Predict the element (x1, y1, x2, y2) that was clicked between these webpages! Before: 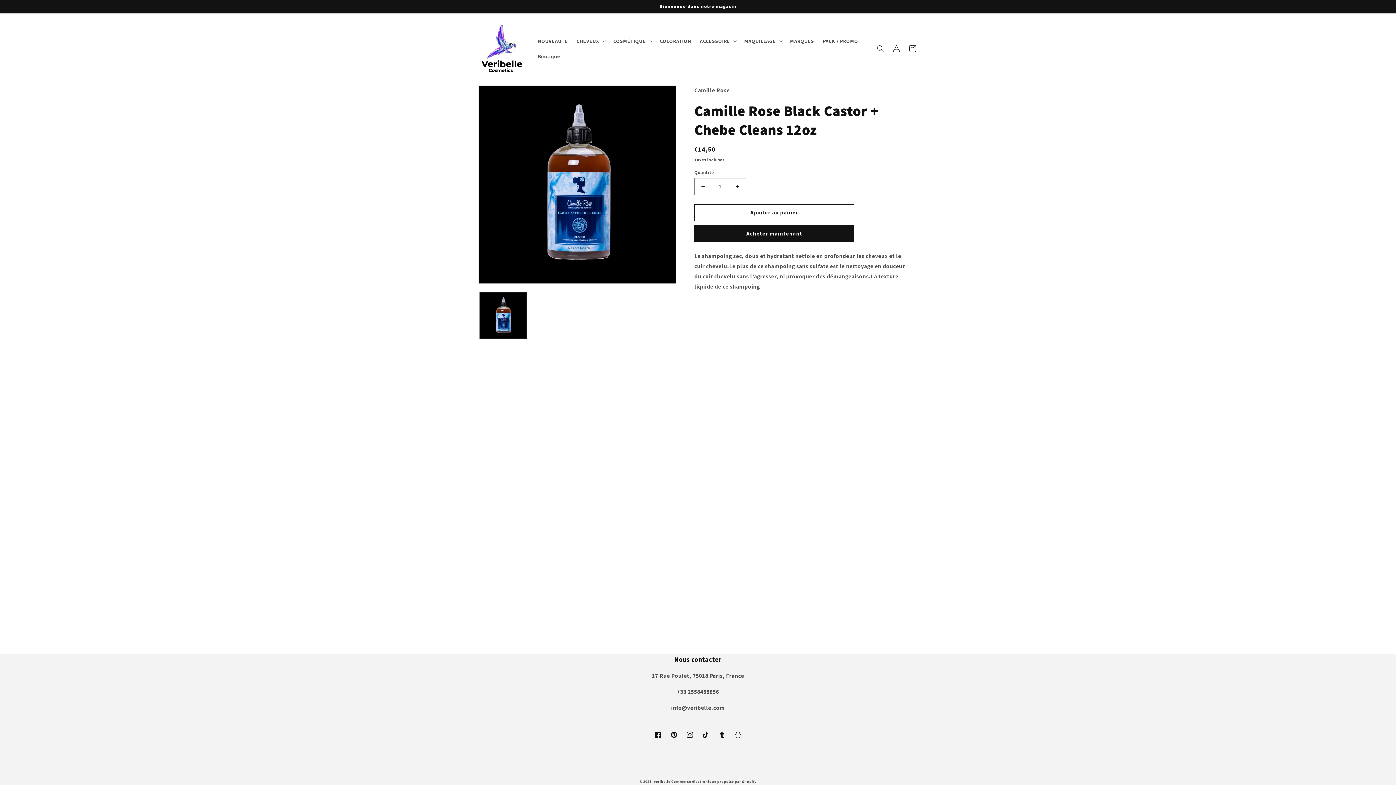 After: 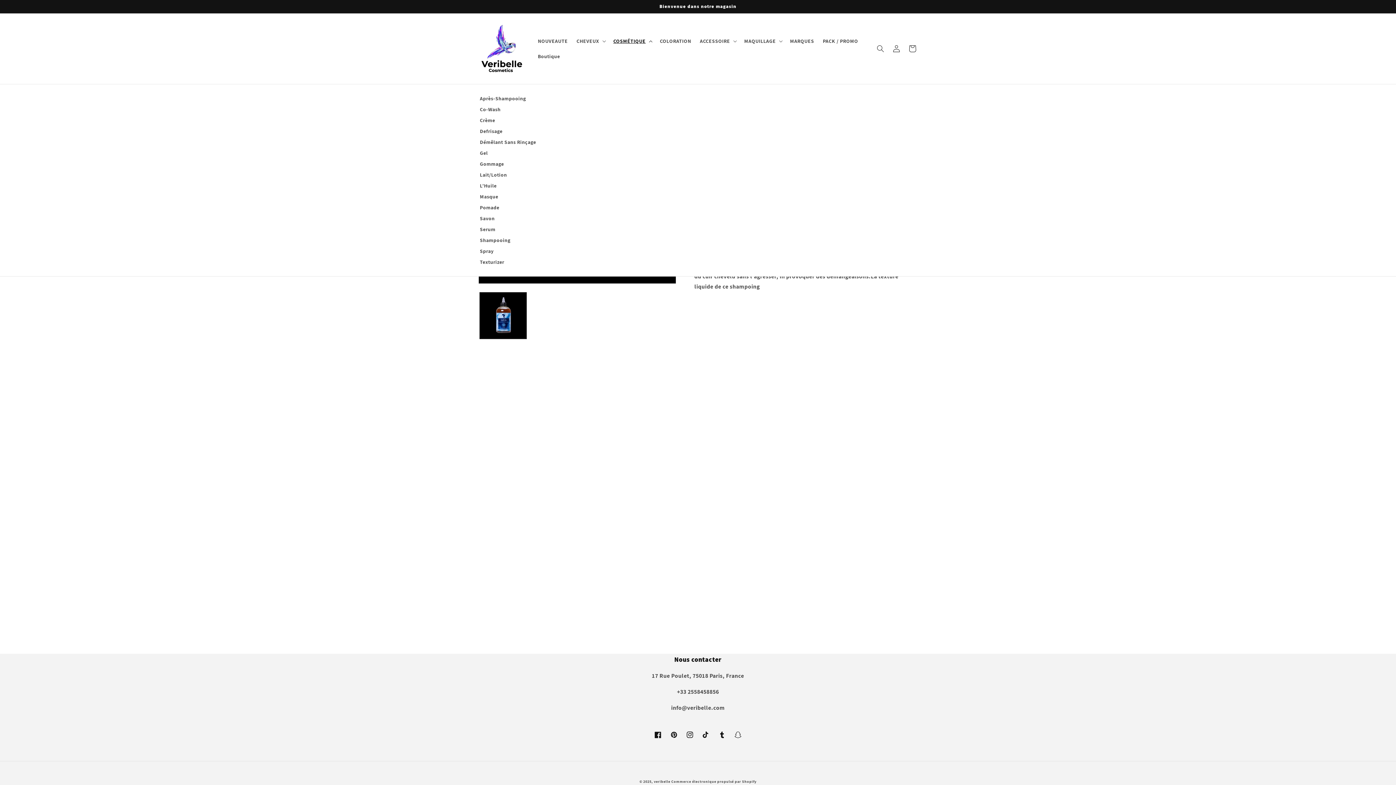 Action: bbox: (609, 33, 655, 48) label: COSMÉTIQUE